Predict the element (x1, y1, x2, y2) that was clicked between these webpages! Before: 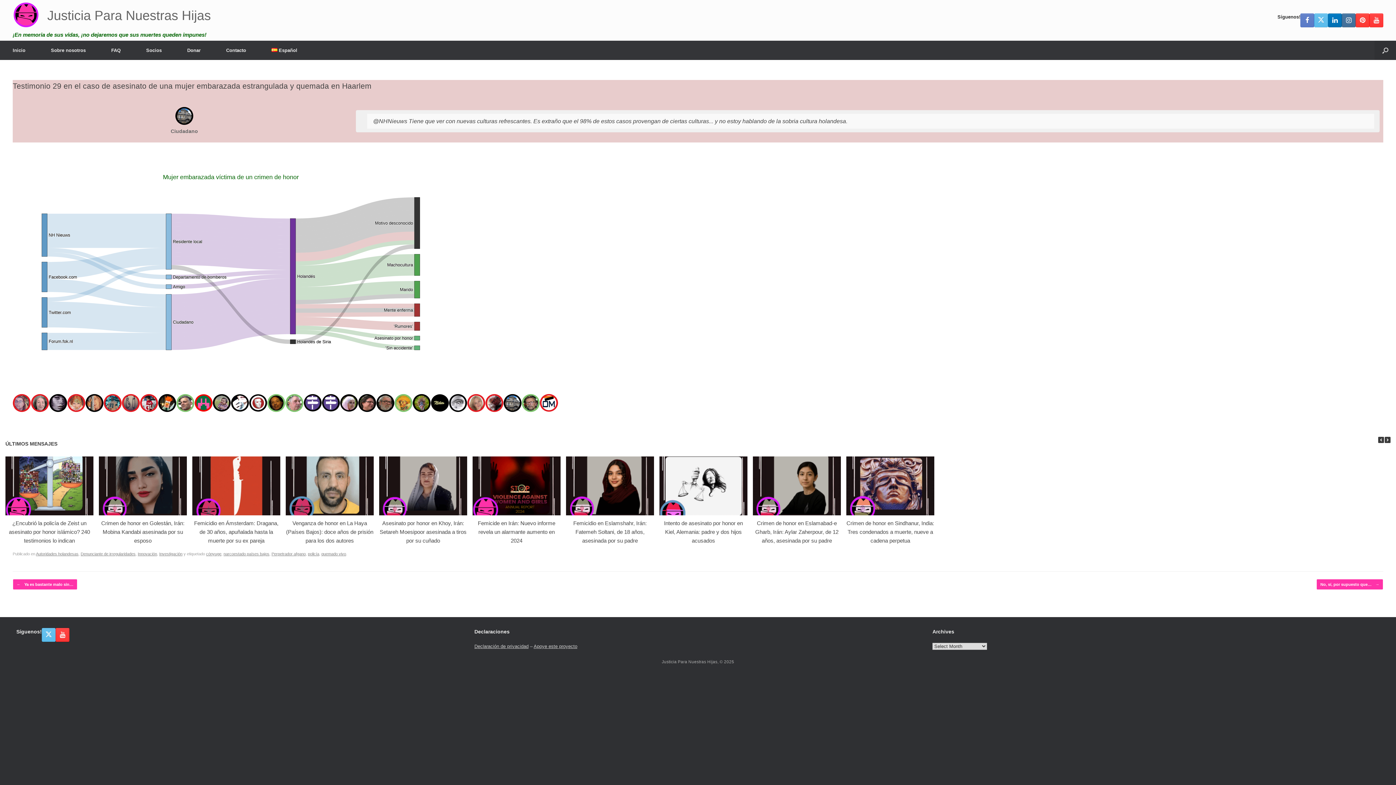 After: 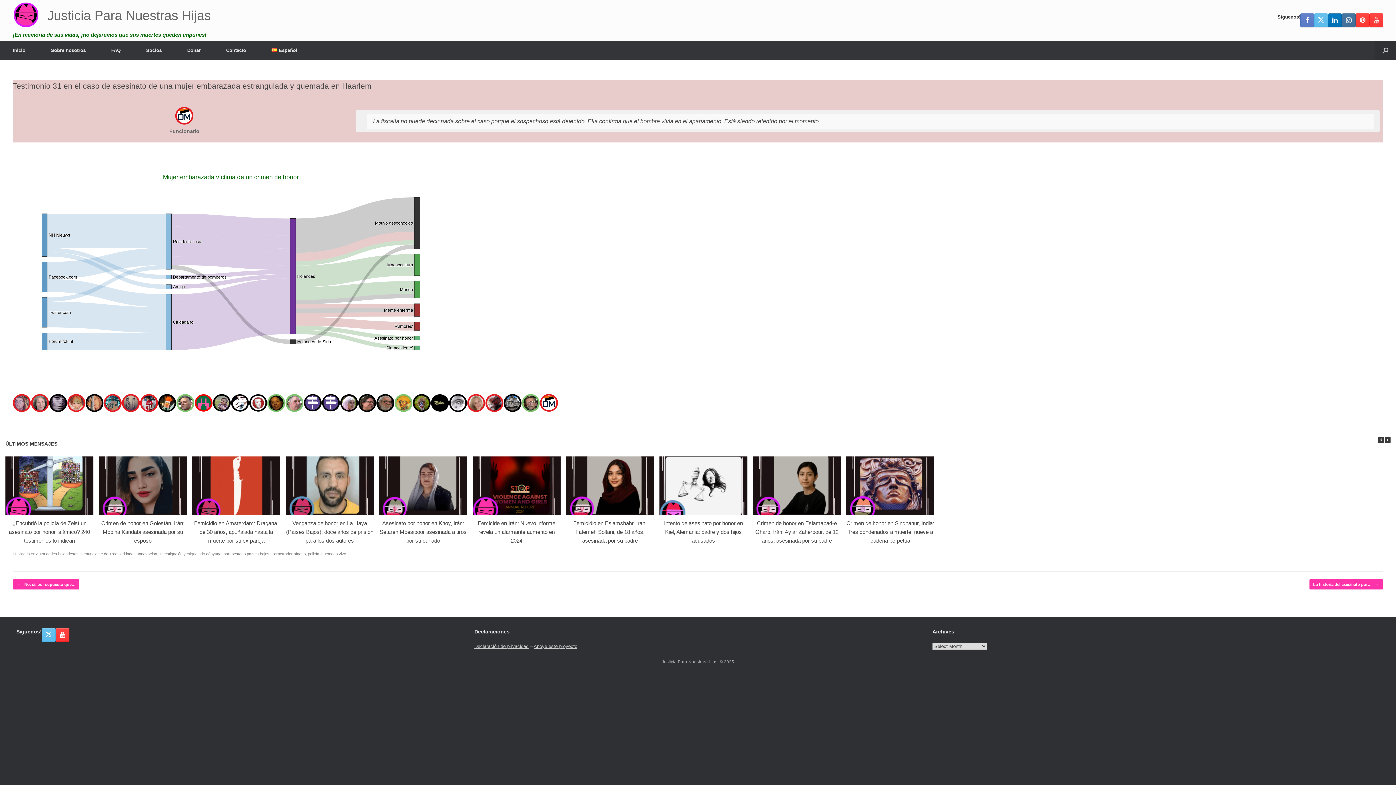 Action: bbox: (540, 416, 558, 422)